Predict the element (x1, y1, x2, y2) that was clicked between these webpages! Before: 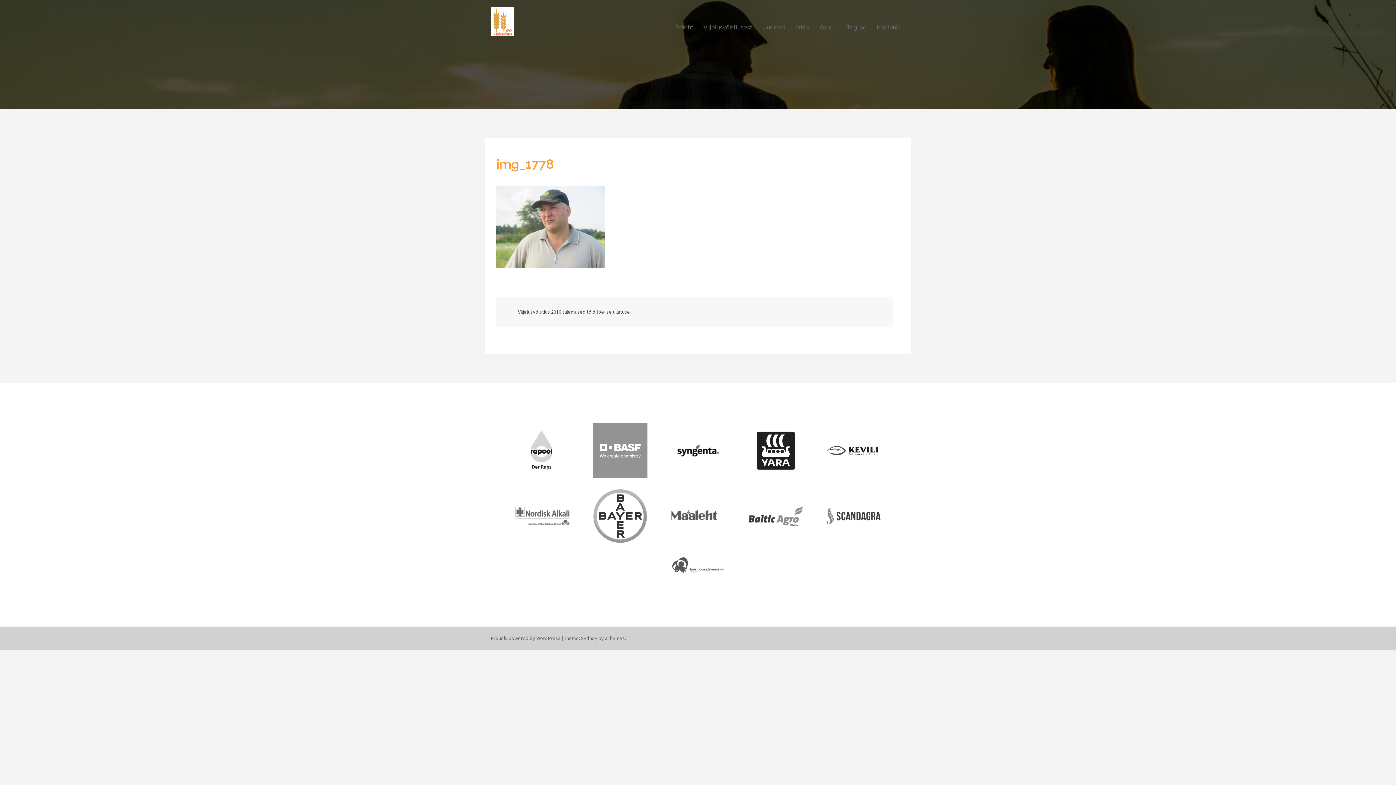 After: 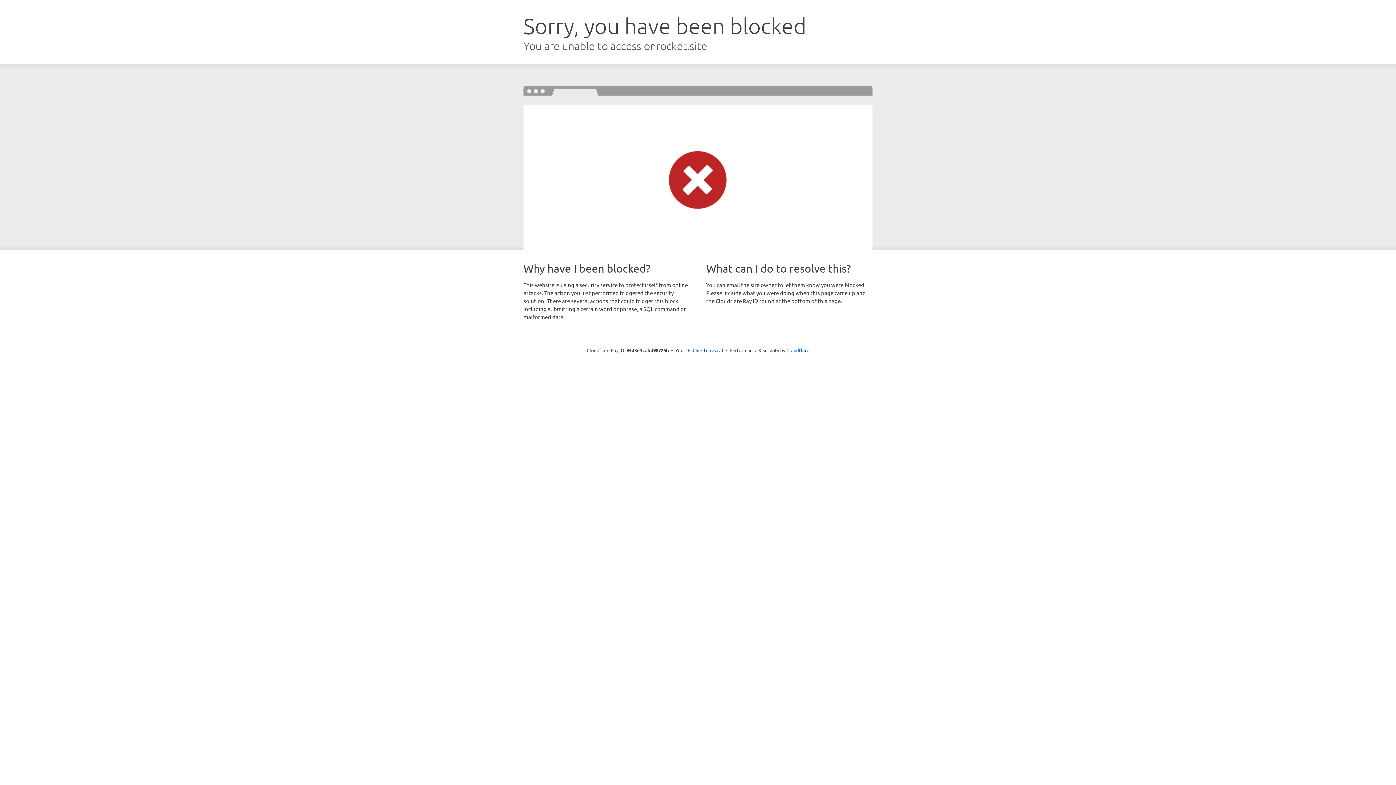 Action: label: Sydney bbox: (581, 635, 597, 641)